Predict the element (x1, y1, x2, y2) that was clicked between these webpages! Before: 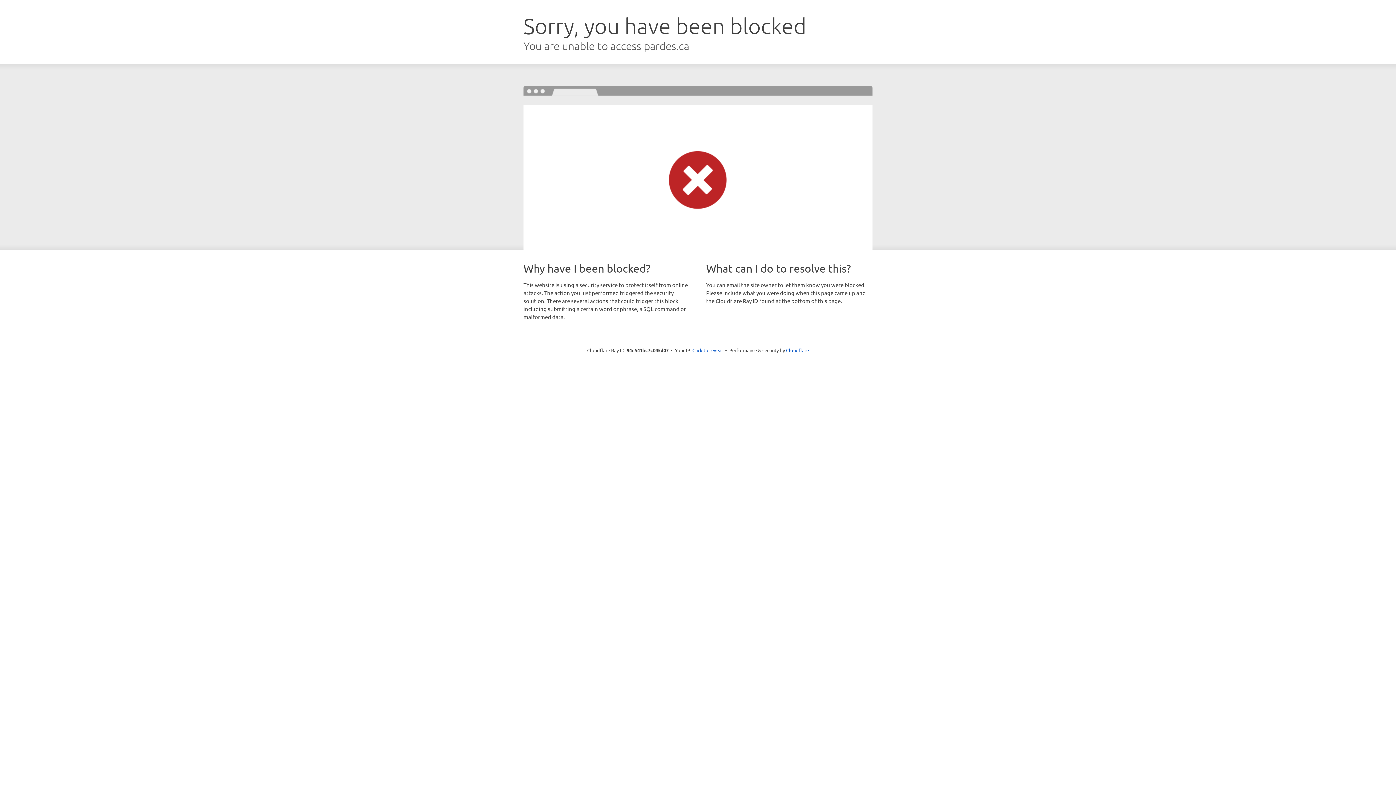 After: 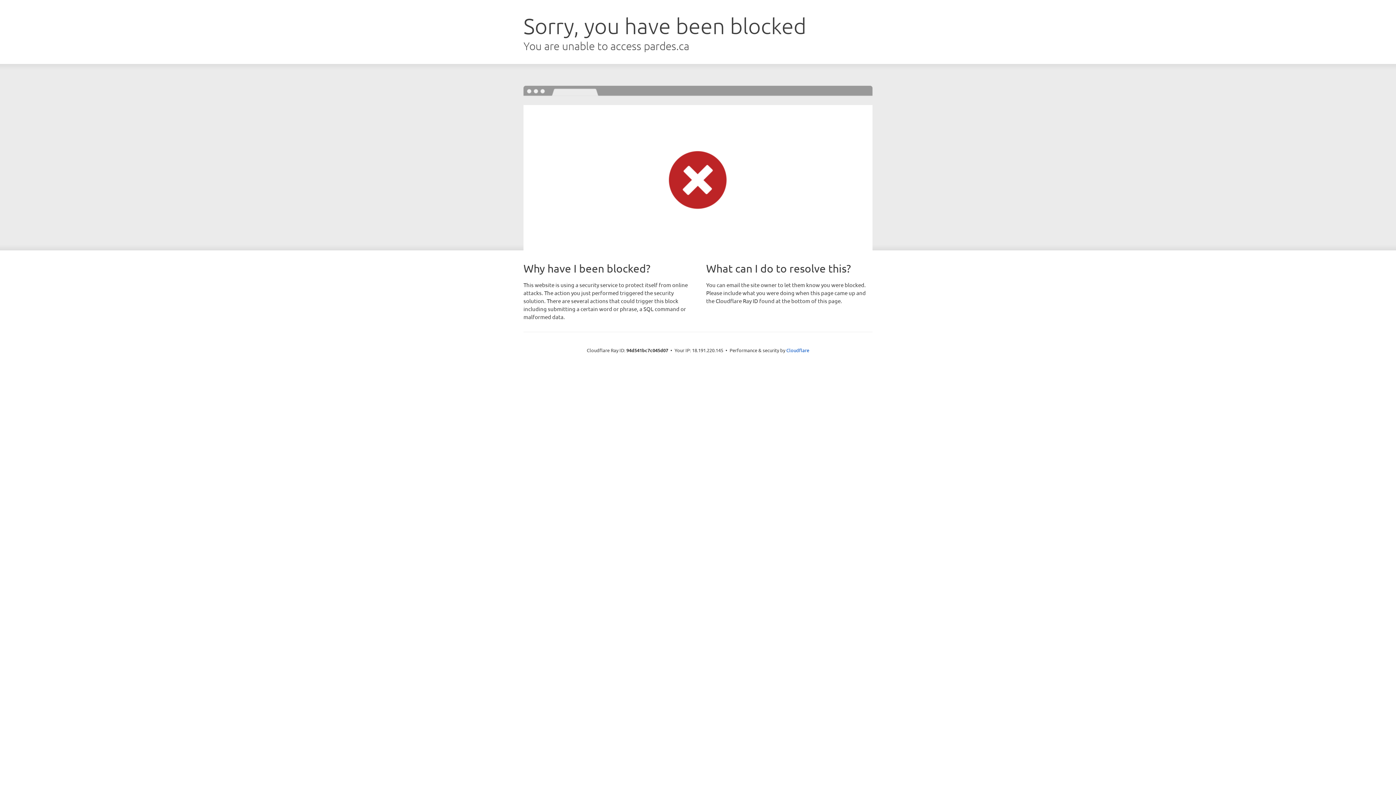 Action: bbox: (692, 346, 723, 353) label: Click to reveal